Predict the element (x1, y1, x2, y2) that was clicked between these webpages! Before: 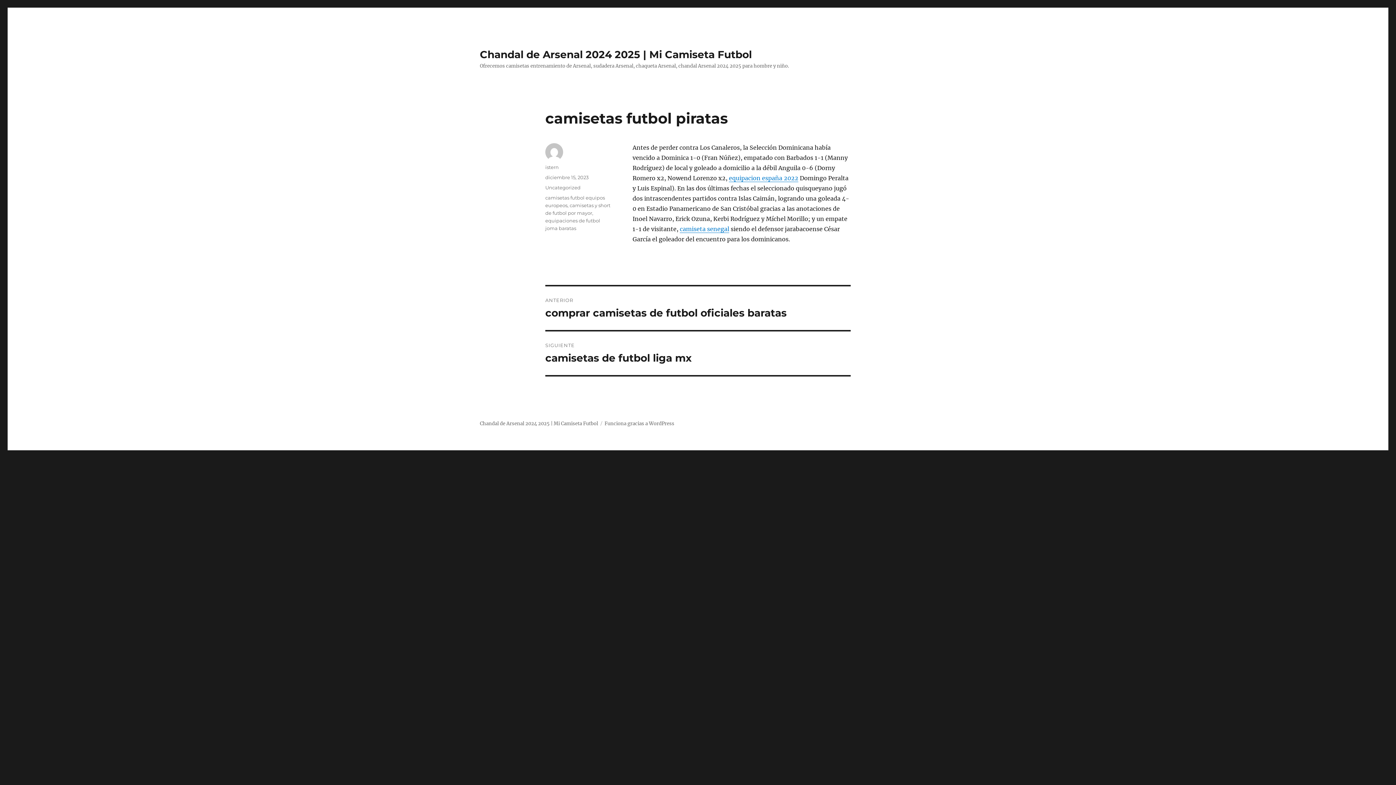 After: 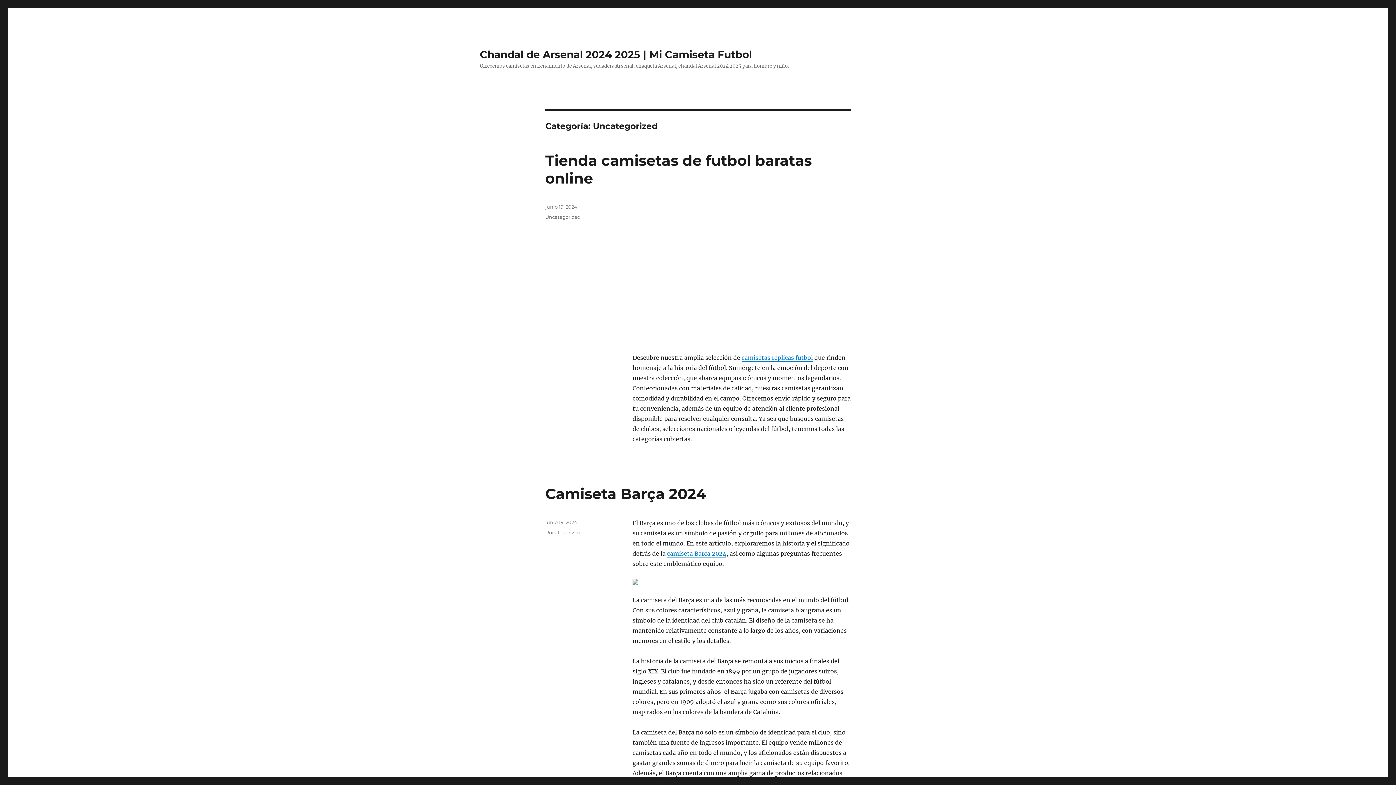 Action: bbox: (545, 184, 580, 190) label: Uncategorized